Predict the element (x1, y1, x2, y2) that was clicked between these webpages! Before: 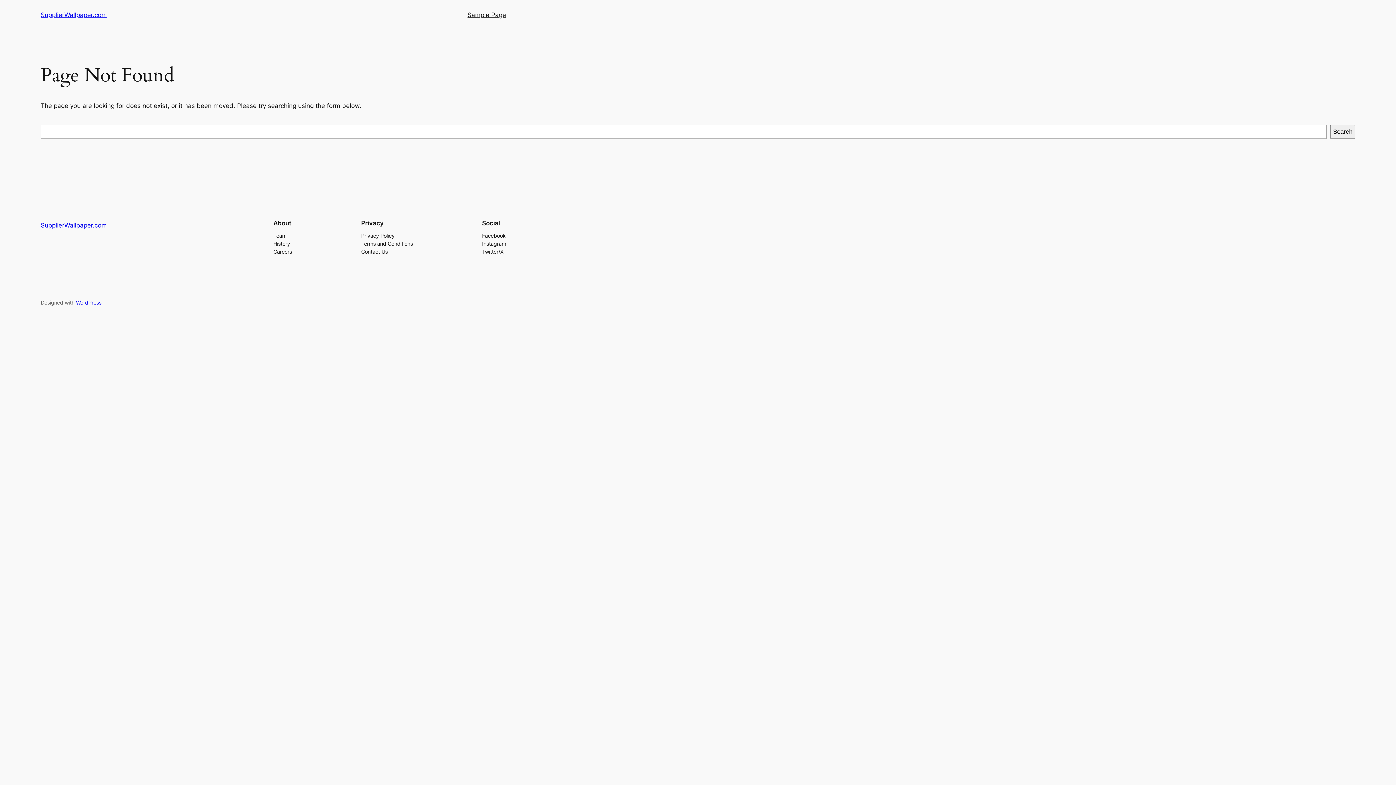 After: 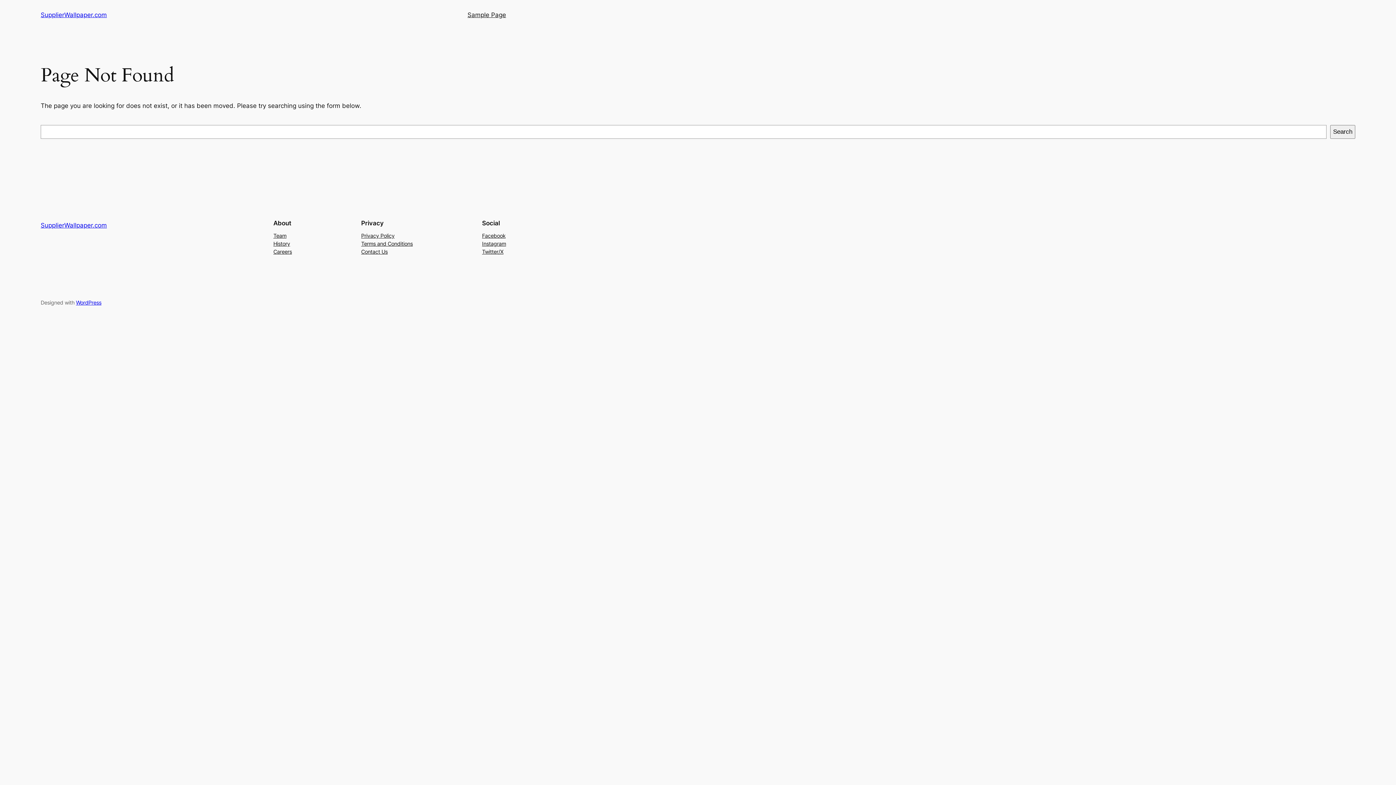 Action: bbox: (361, 239, 412, 247) label: Terms and Conditions